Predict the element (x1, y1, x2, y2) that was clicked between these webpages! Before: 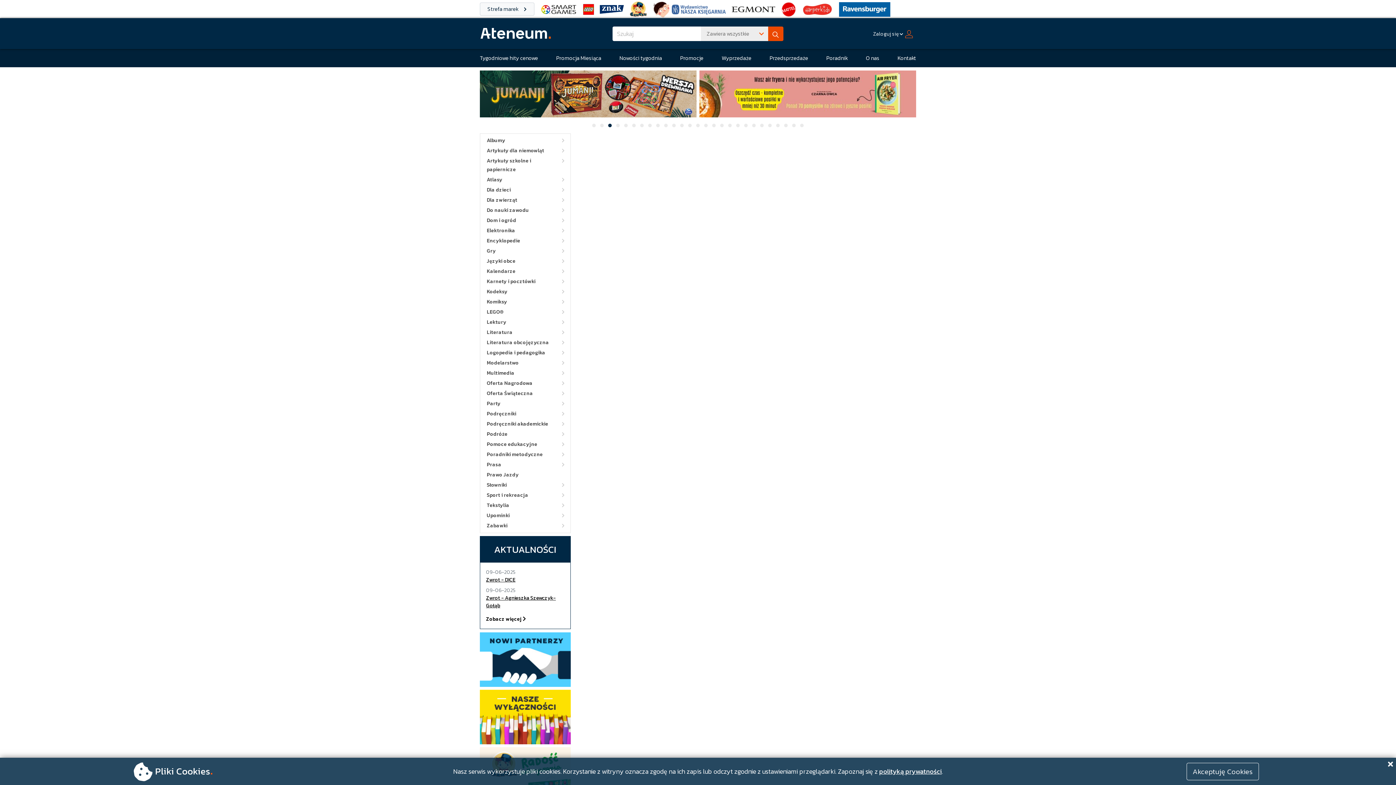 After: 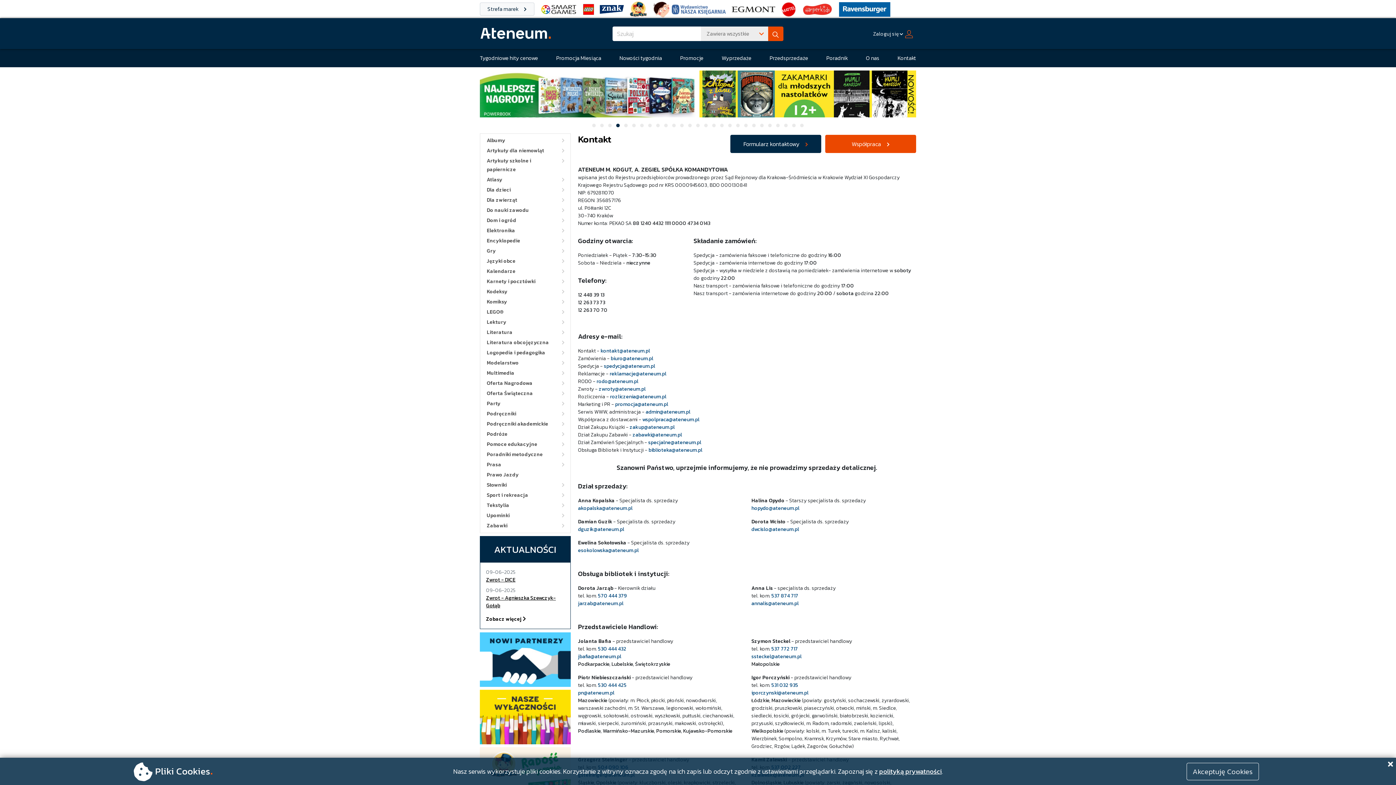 Action: label: Kontakt bbox: (897, 49, 916, 66)